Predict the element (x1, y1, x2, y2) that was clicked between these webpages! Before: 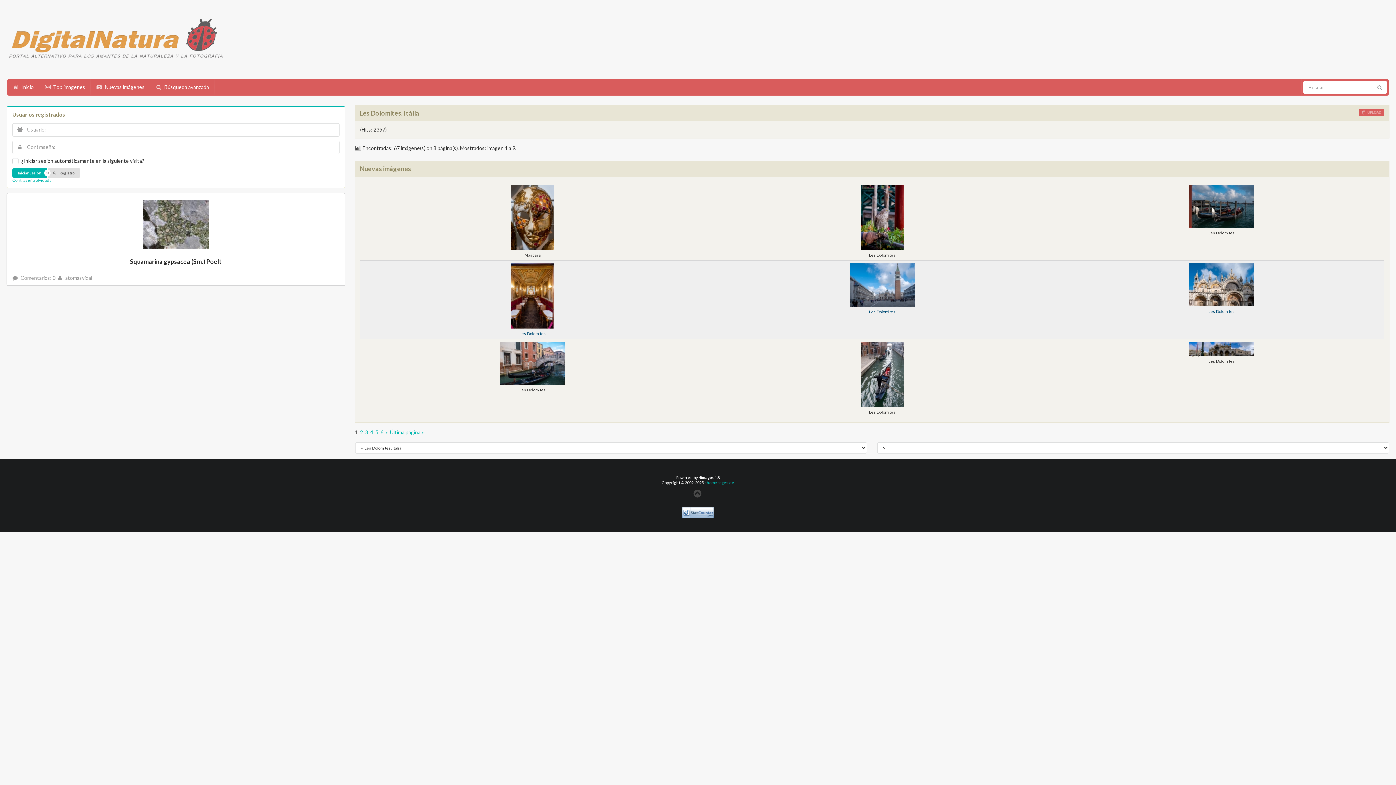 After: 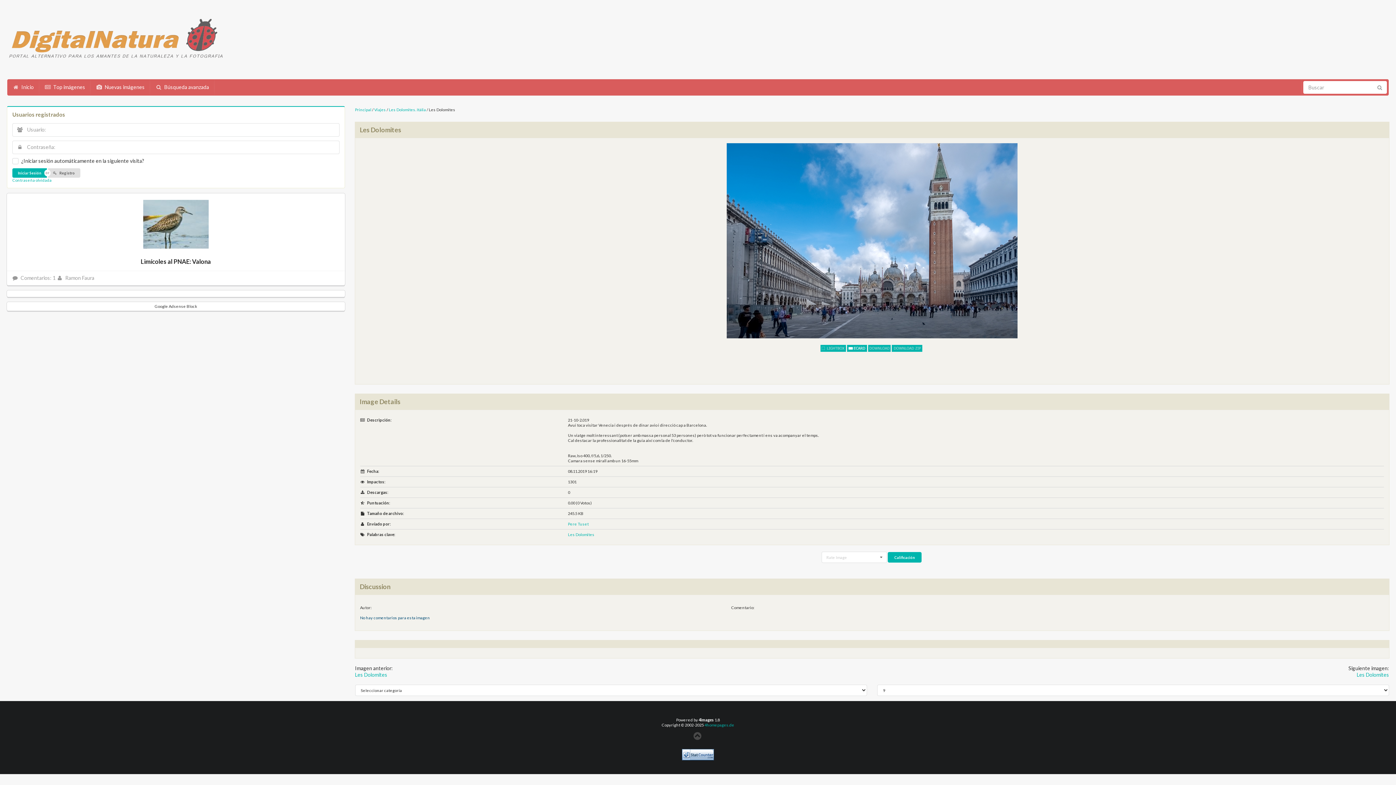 Action: bbox: (849, 301, 915, 308)